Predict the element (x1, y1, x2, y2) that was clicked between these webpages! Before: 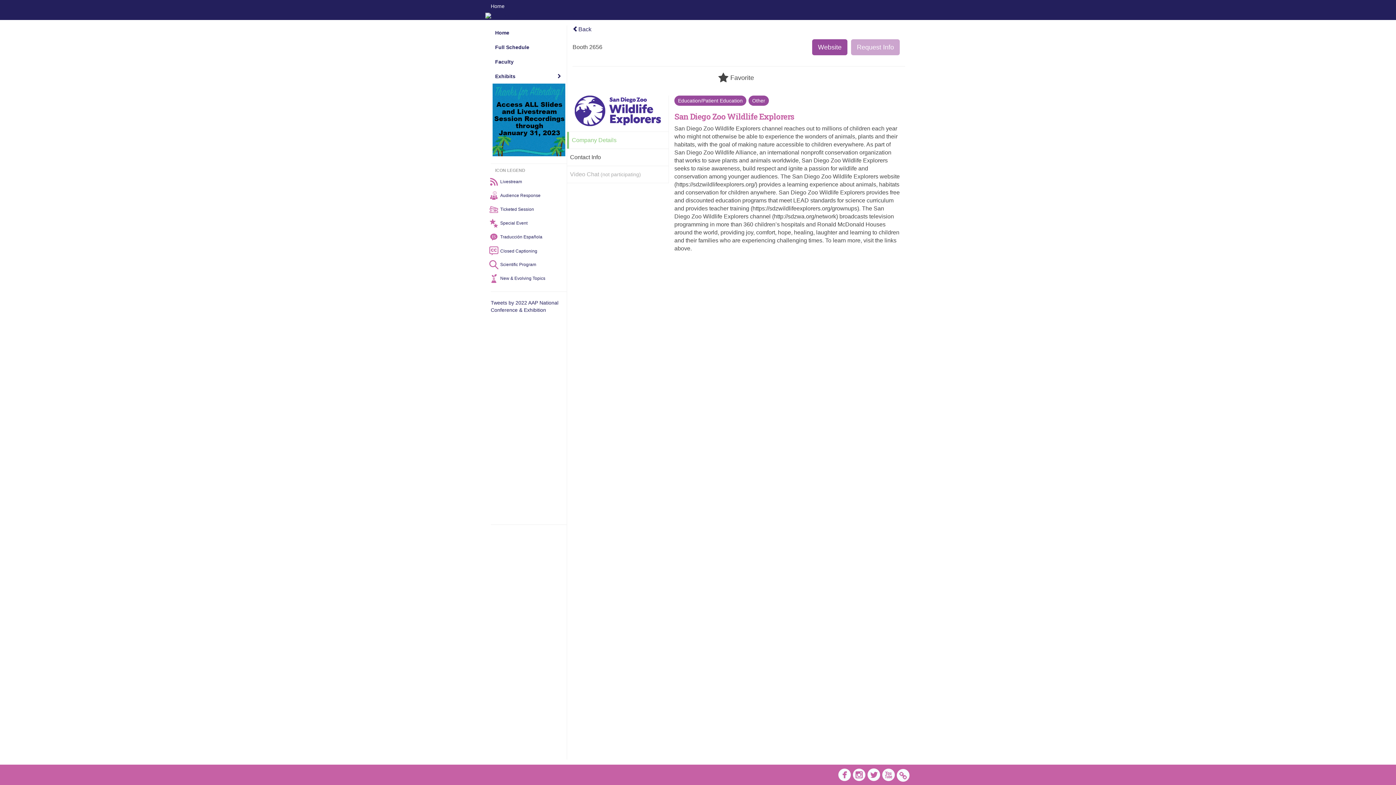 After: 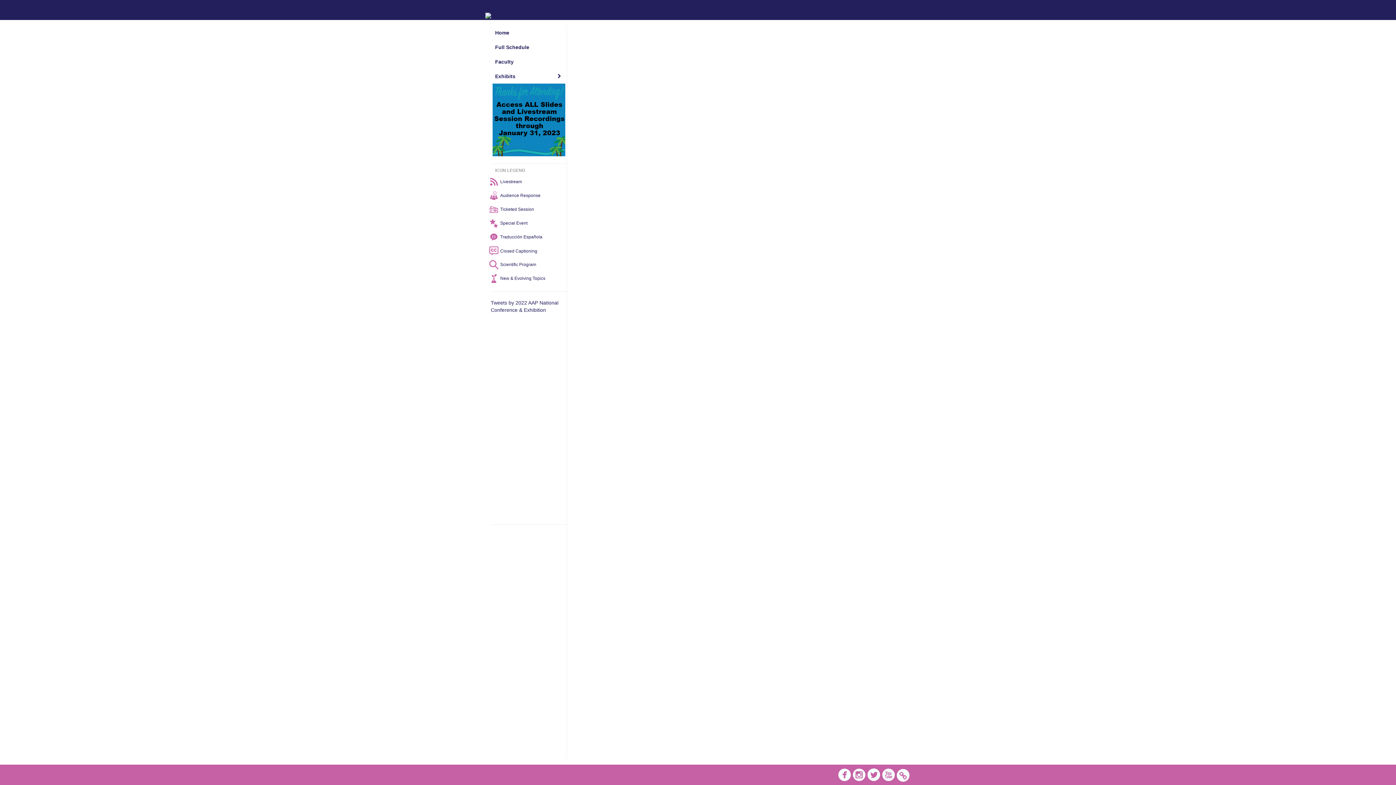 Action: label: Home bbox: (490, 0, 504, 12)